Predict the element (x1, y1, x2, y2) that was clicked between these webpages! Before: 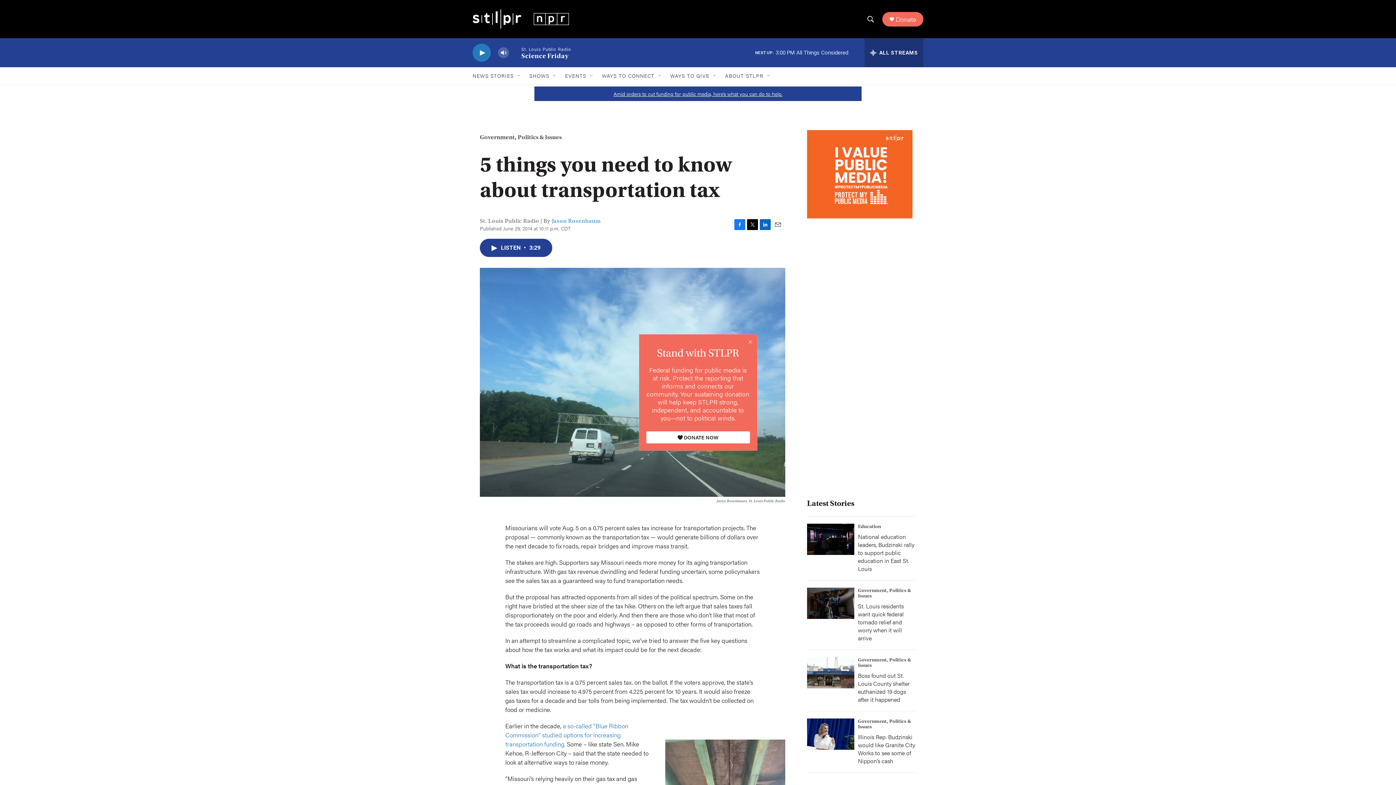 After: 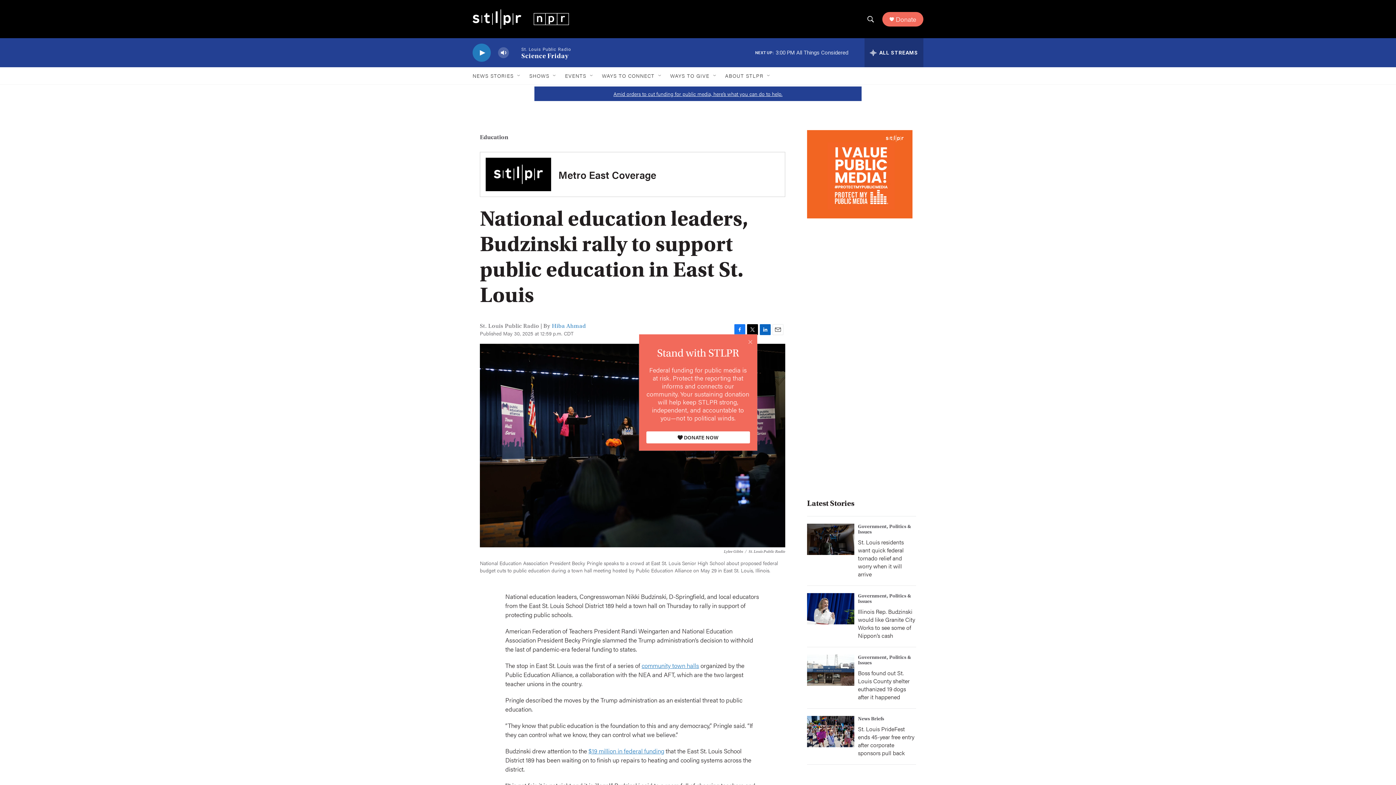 Action: label: National education leaders, Budzinski rally to support public education in East St. Louis bbox: (858, 532, 914, 573)